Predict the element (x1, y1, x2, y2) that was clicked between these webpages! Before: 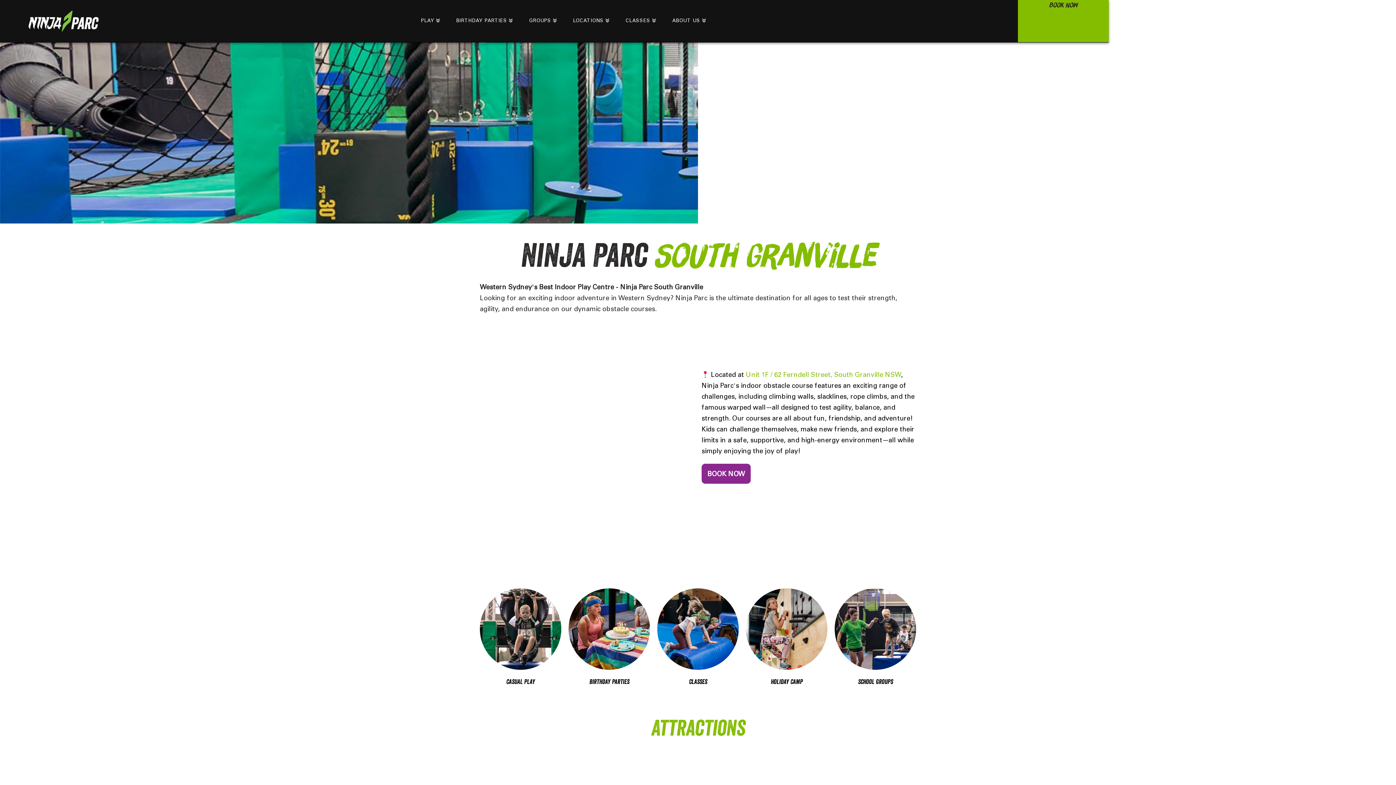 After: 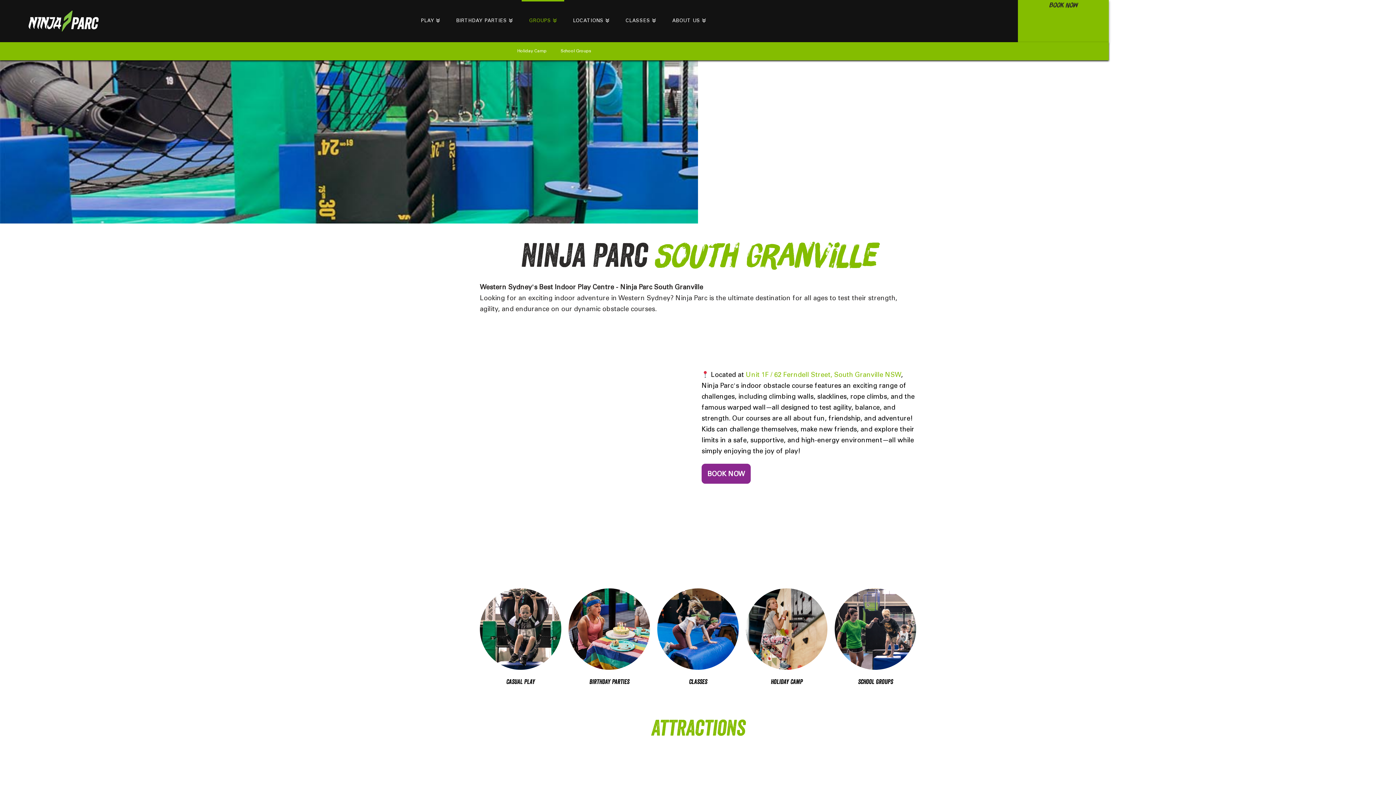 Action: label: GROUPS bbox: (521, 0, 564, 40)